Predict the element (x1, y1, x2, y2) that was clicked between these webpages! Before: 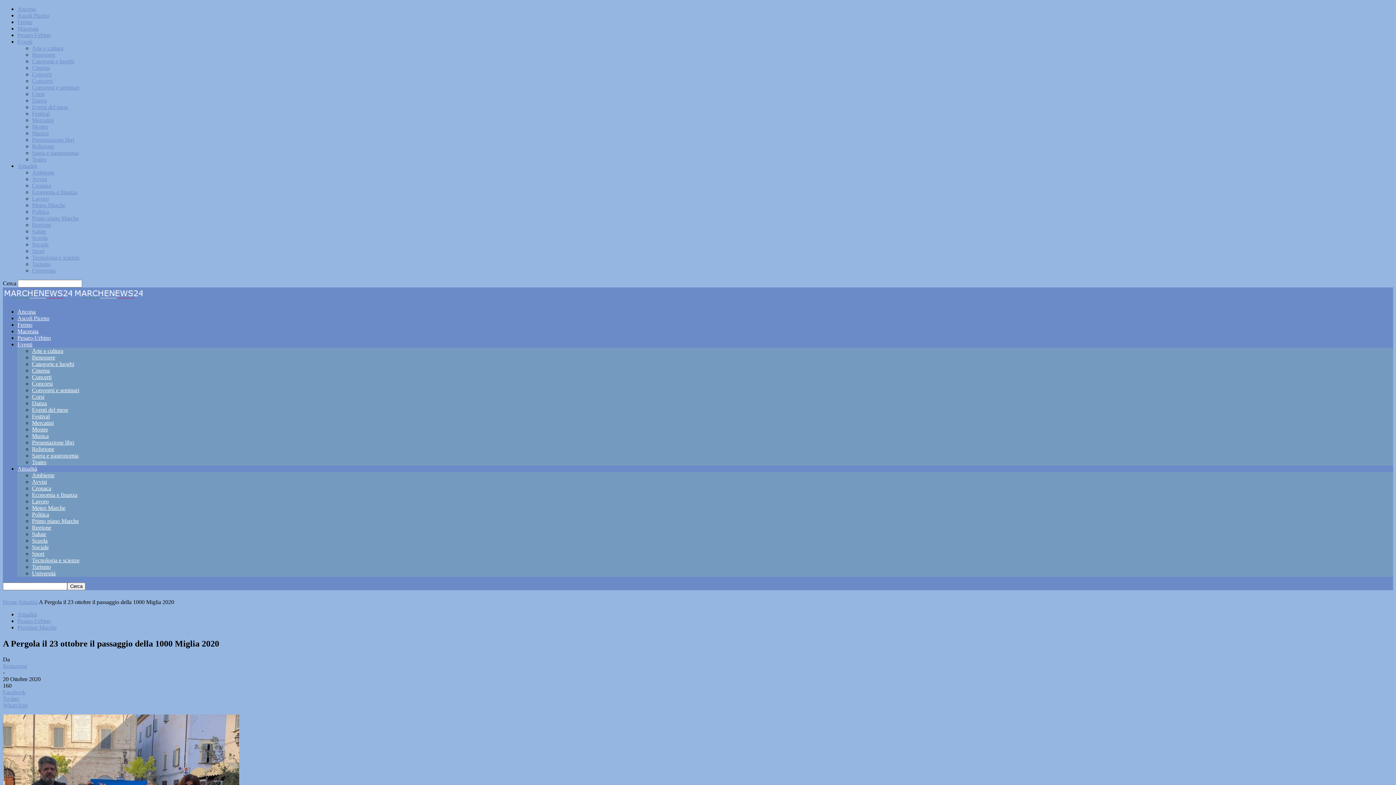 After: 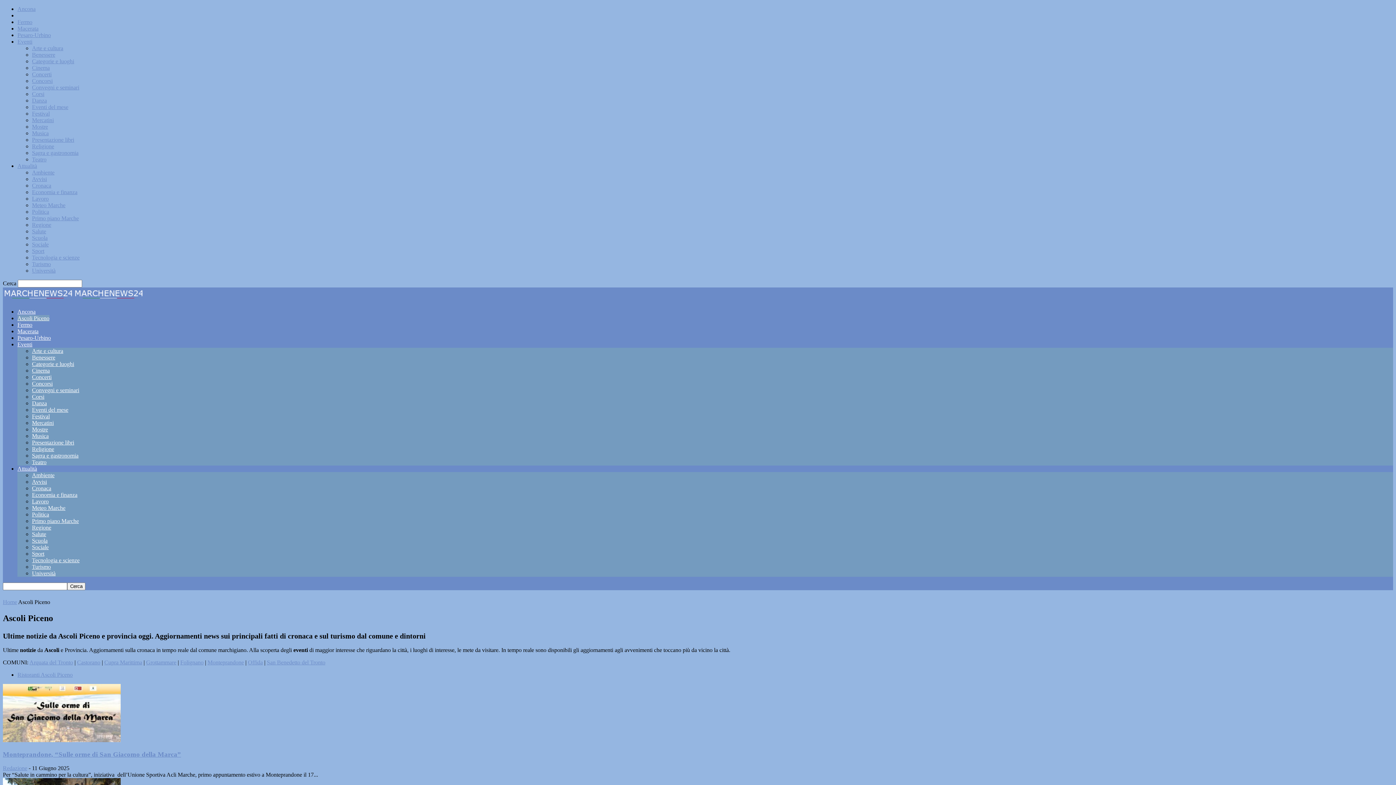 Action: bbox: (17, 315, 49, 321) label: Ascoli Piceno